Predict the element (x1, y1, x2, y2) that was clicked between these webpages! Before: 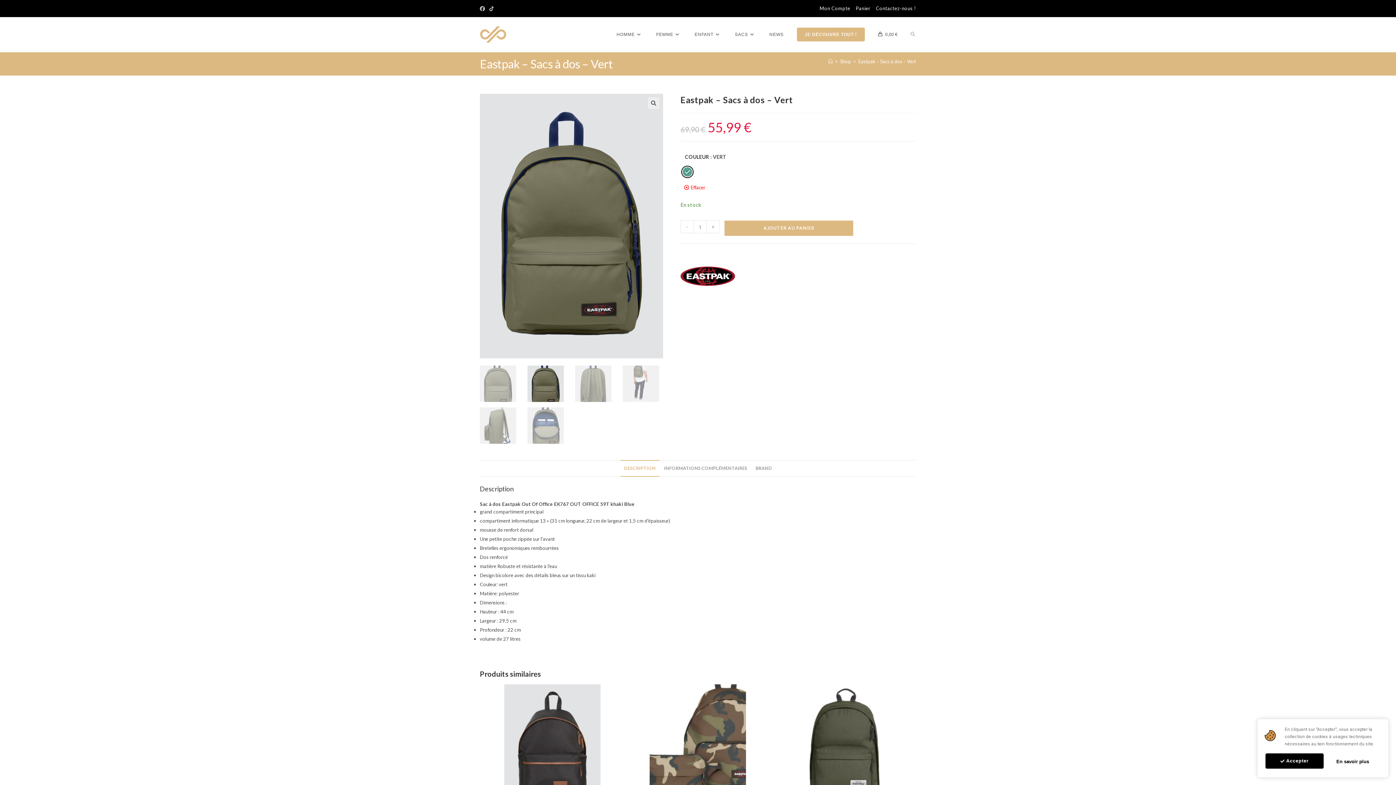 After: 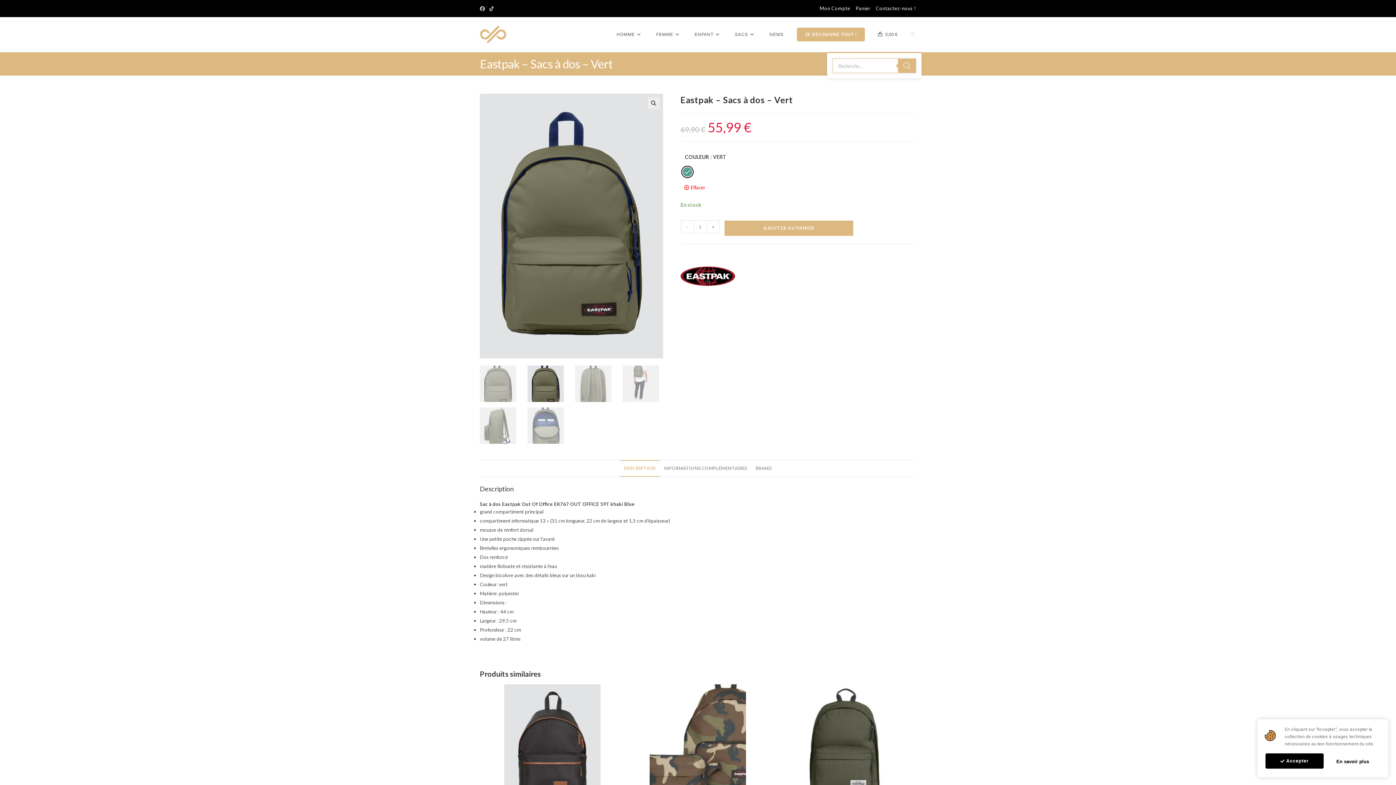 Action: label: TOGGLE WEBSITE SEARCH bbox: (904, 17, 921, 52)